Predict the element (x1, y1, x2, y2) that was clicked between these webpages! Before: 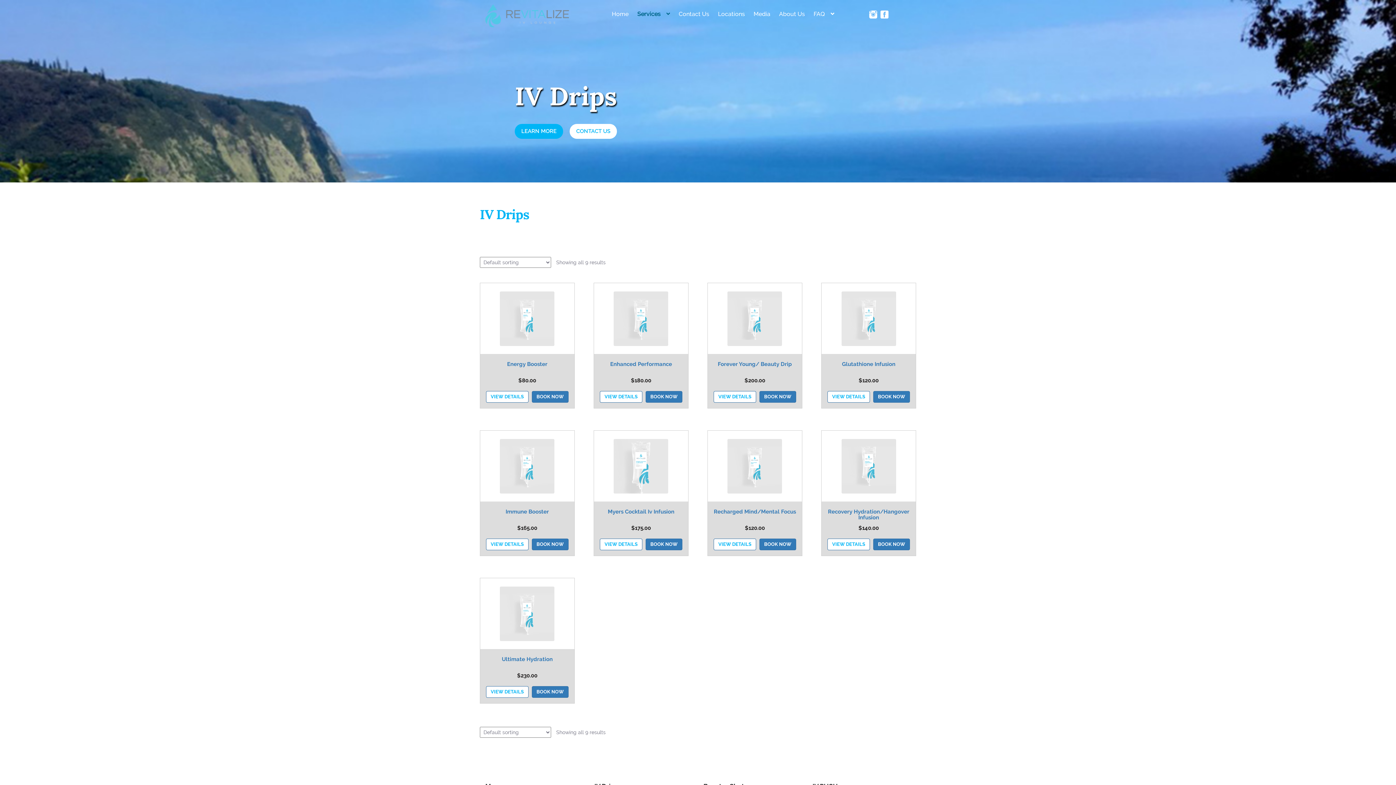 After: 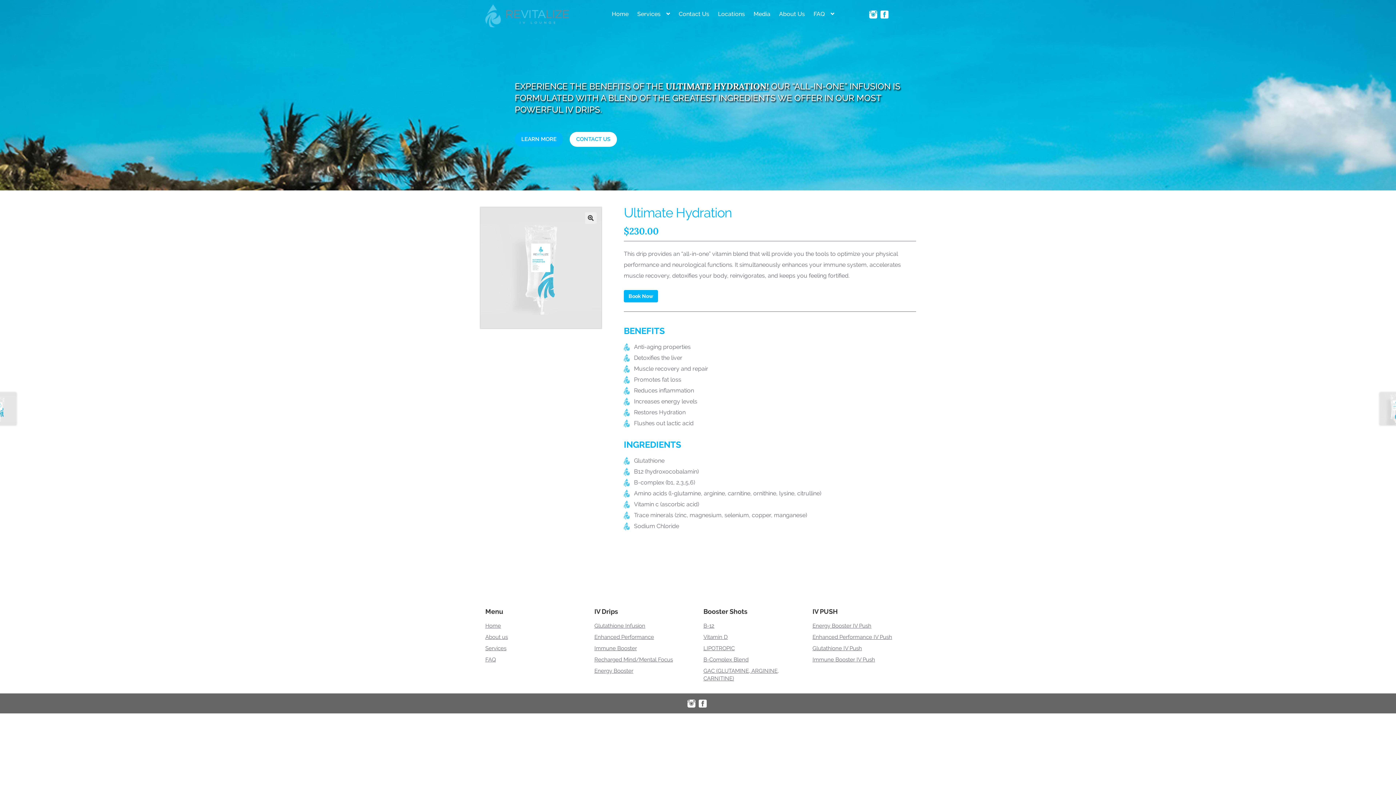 Action: bbox: (480, 578, 574, 649)